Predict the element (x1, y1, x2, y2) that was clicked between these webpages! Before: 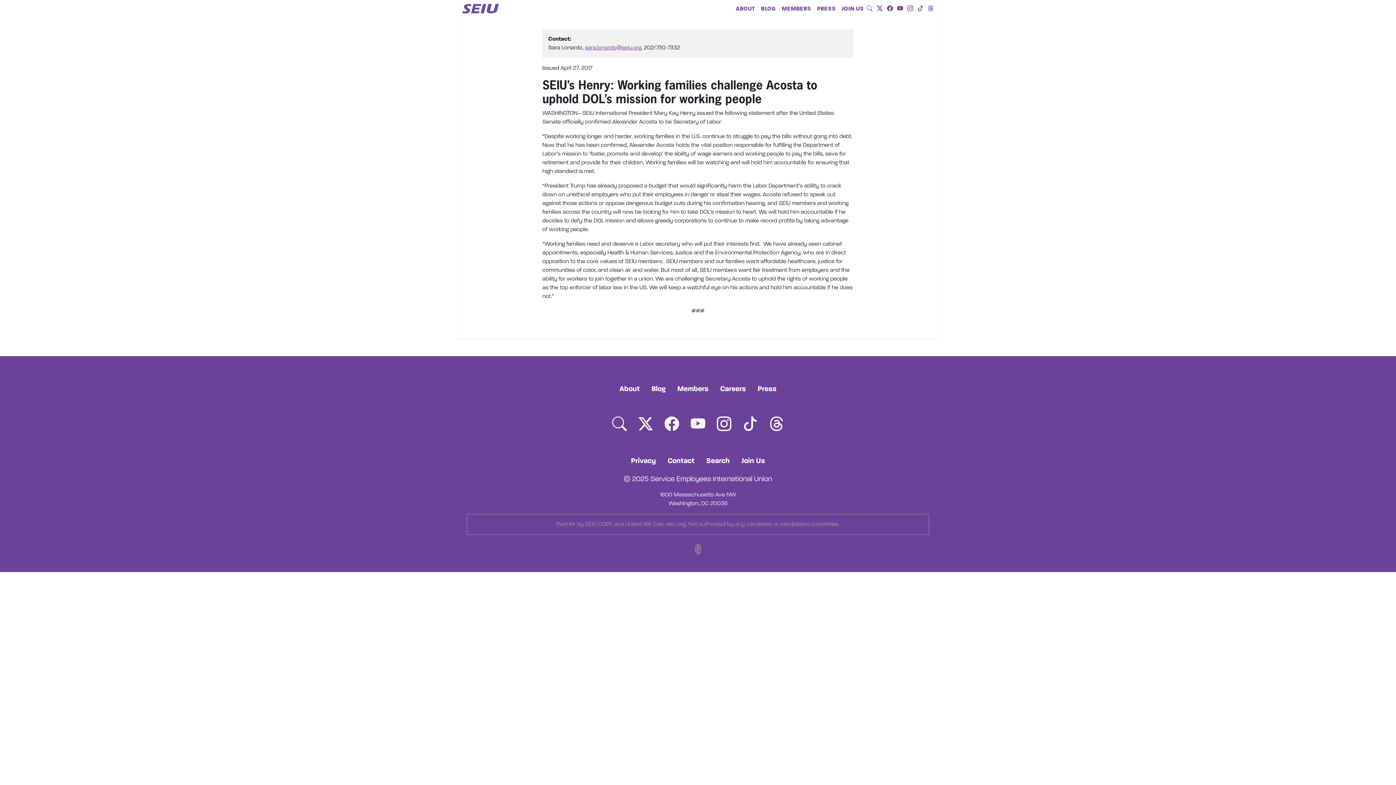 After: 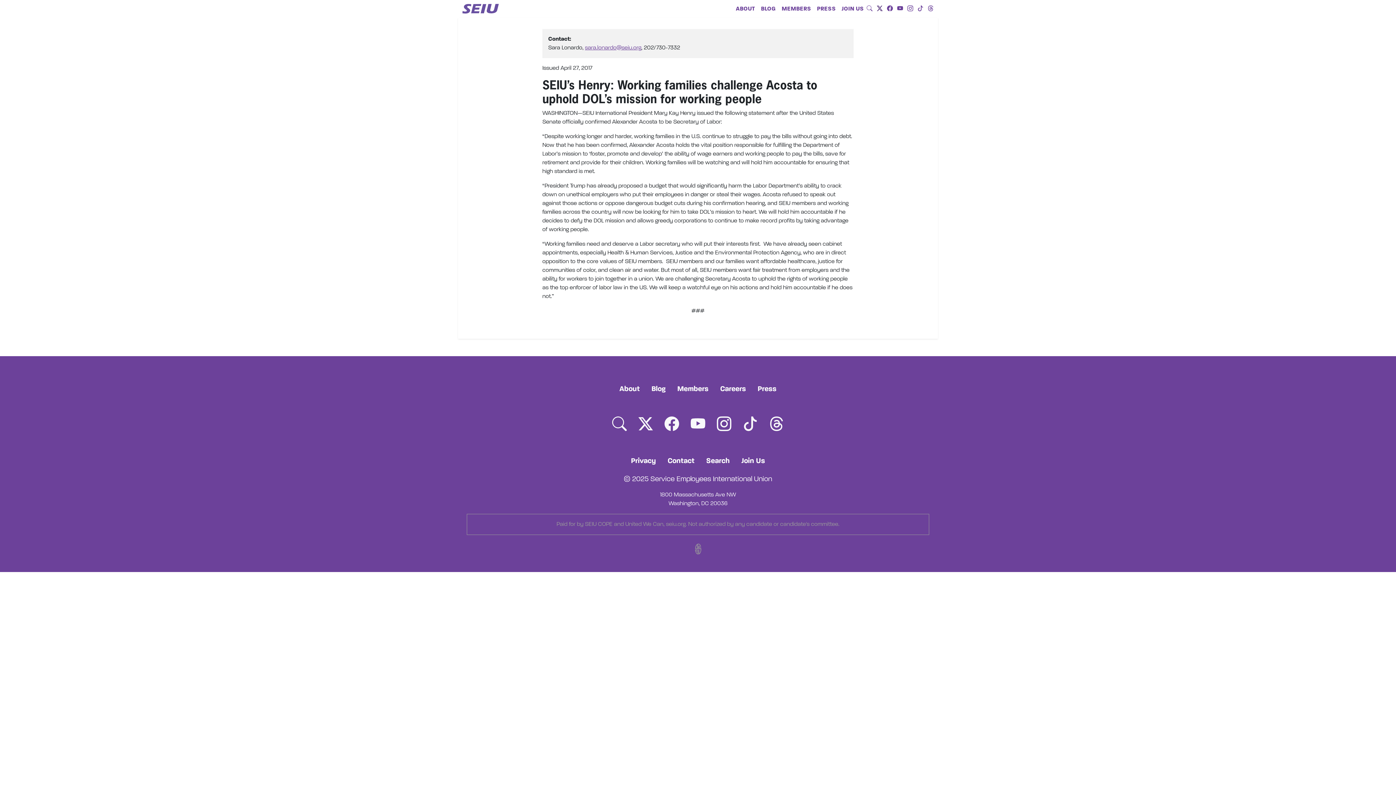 Action: bbox: (877, 5, 882, 12)